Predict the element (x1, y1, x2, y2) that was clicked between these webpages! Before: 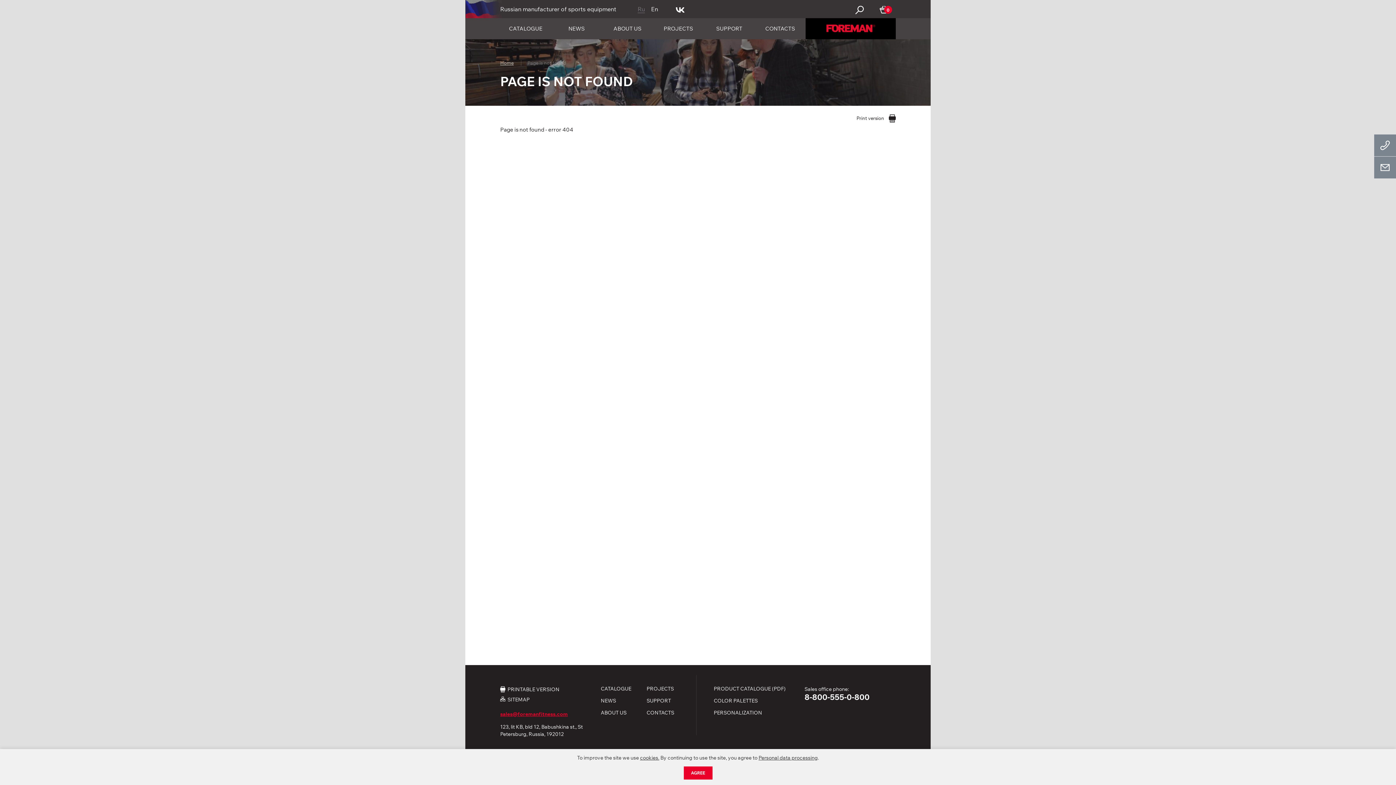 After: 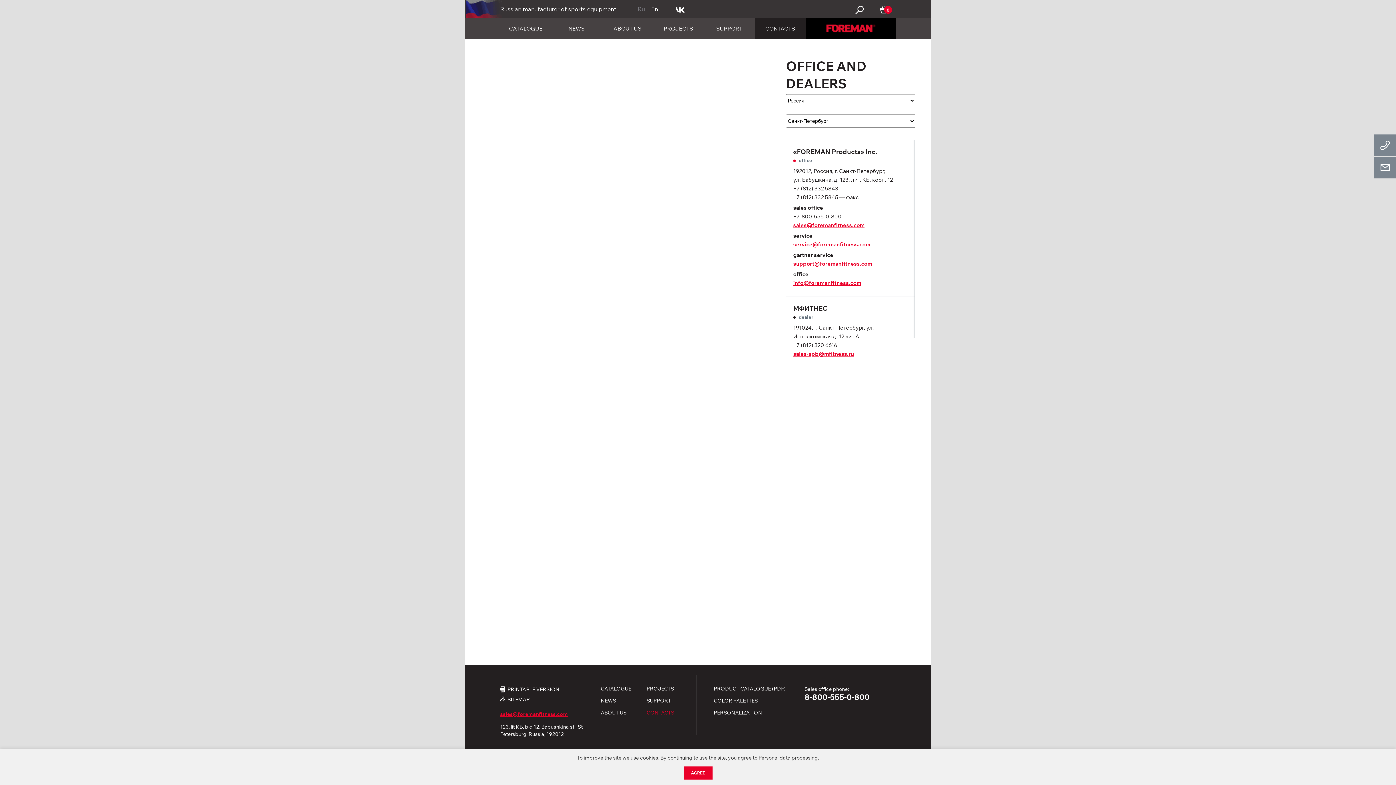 Action: label: CONTACTS bbox: (754, 18, 805, 39)